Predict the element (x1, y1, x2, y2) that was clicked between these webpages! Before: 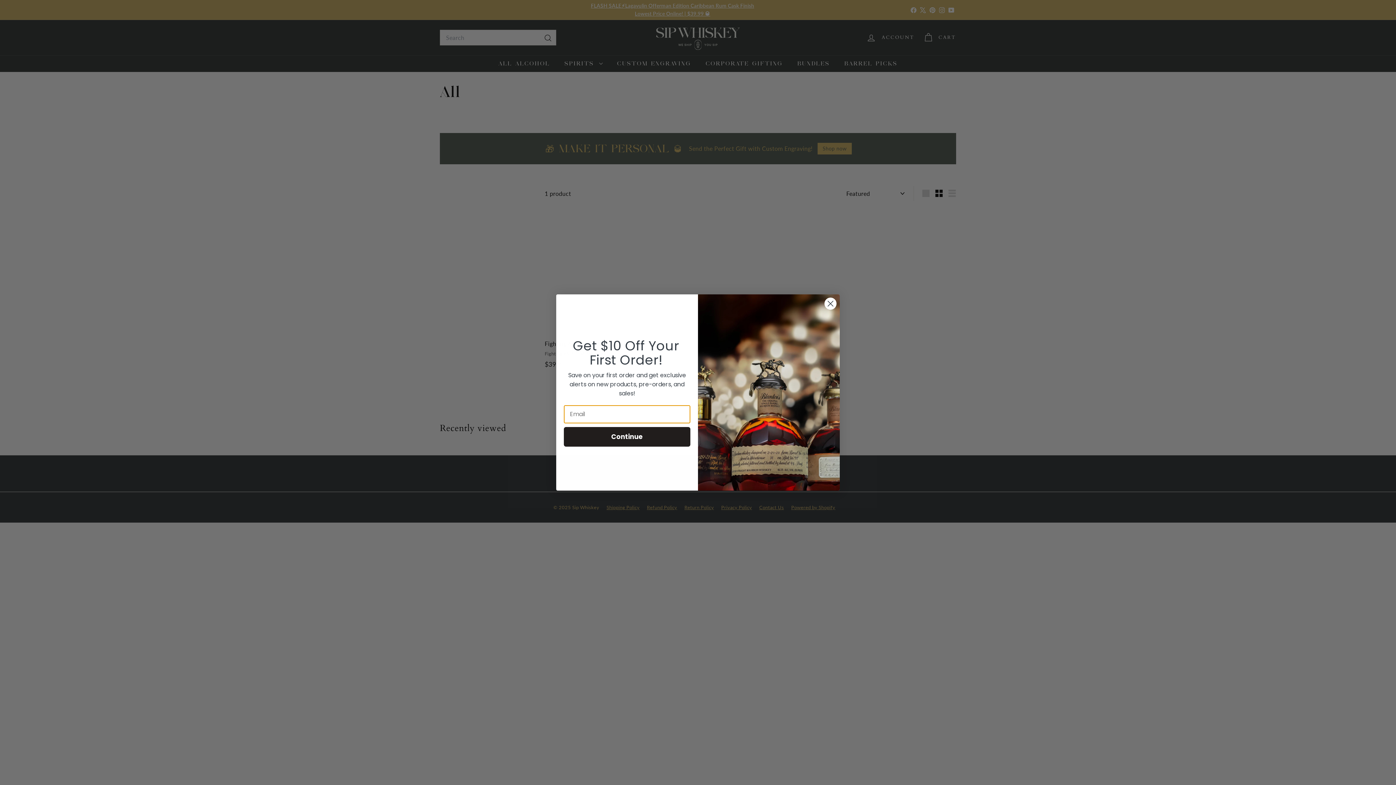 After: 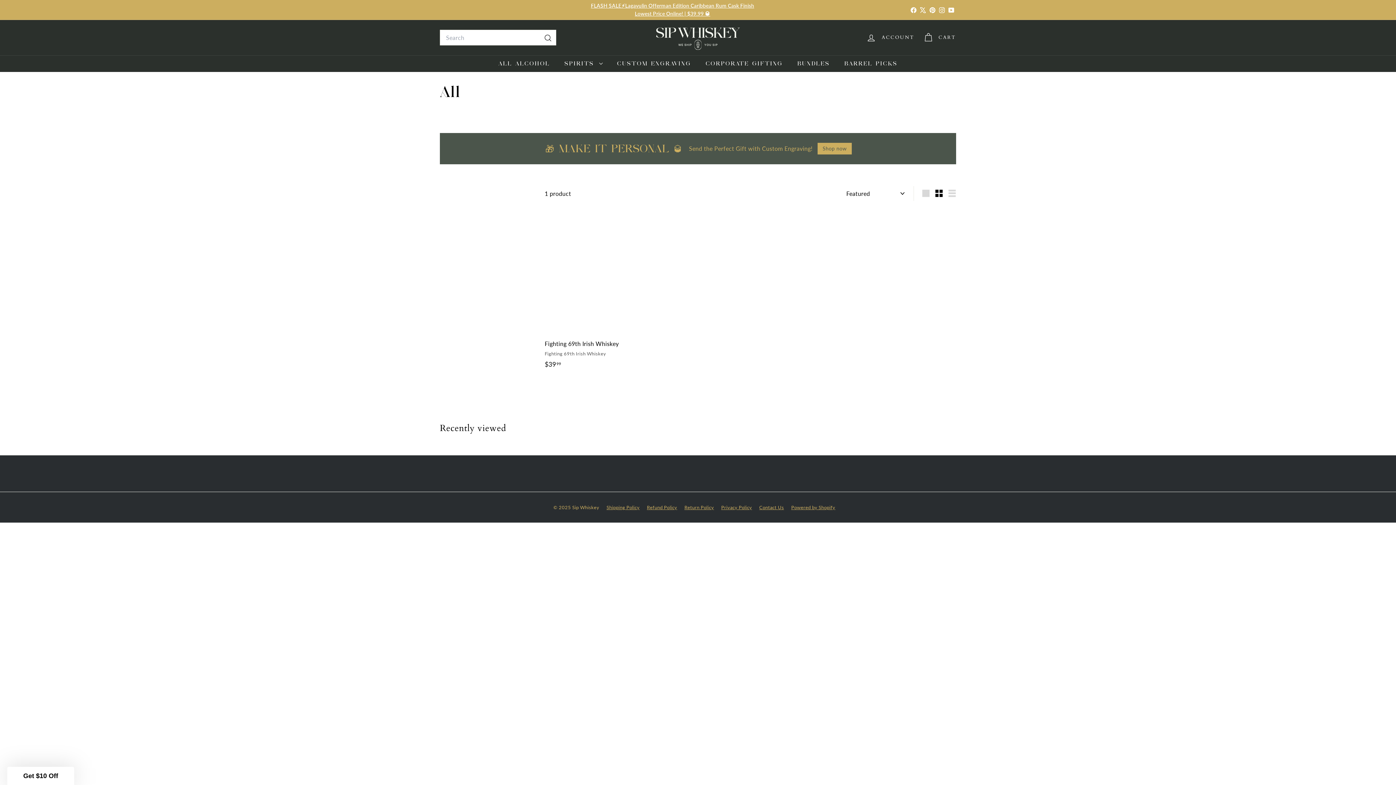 Action: label: Close dialog bbox: (824, 297, 837, 310)